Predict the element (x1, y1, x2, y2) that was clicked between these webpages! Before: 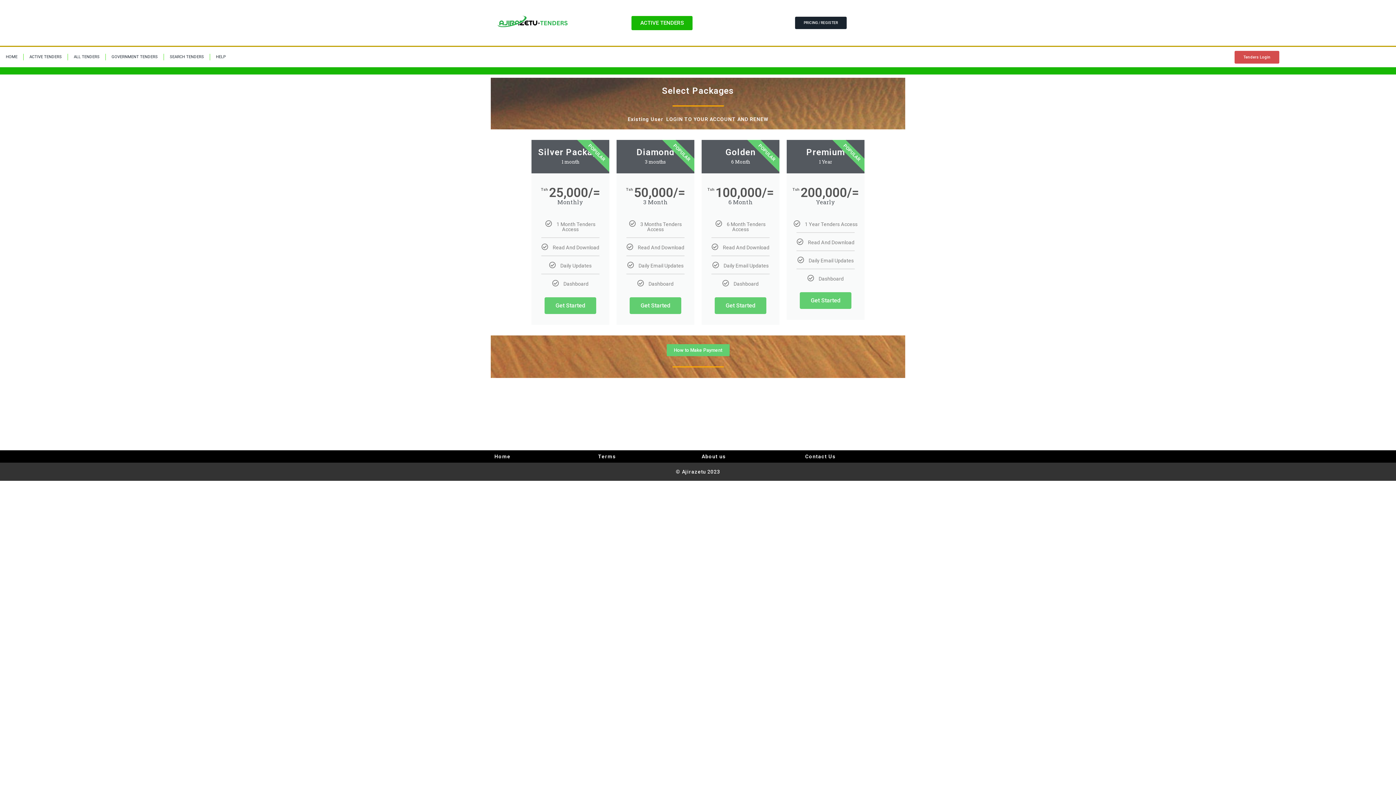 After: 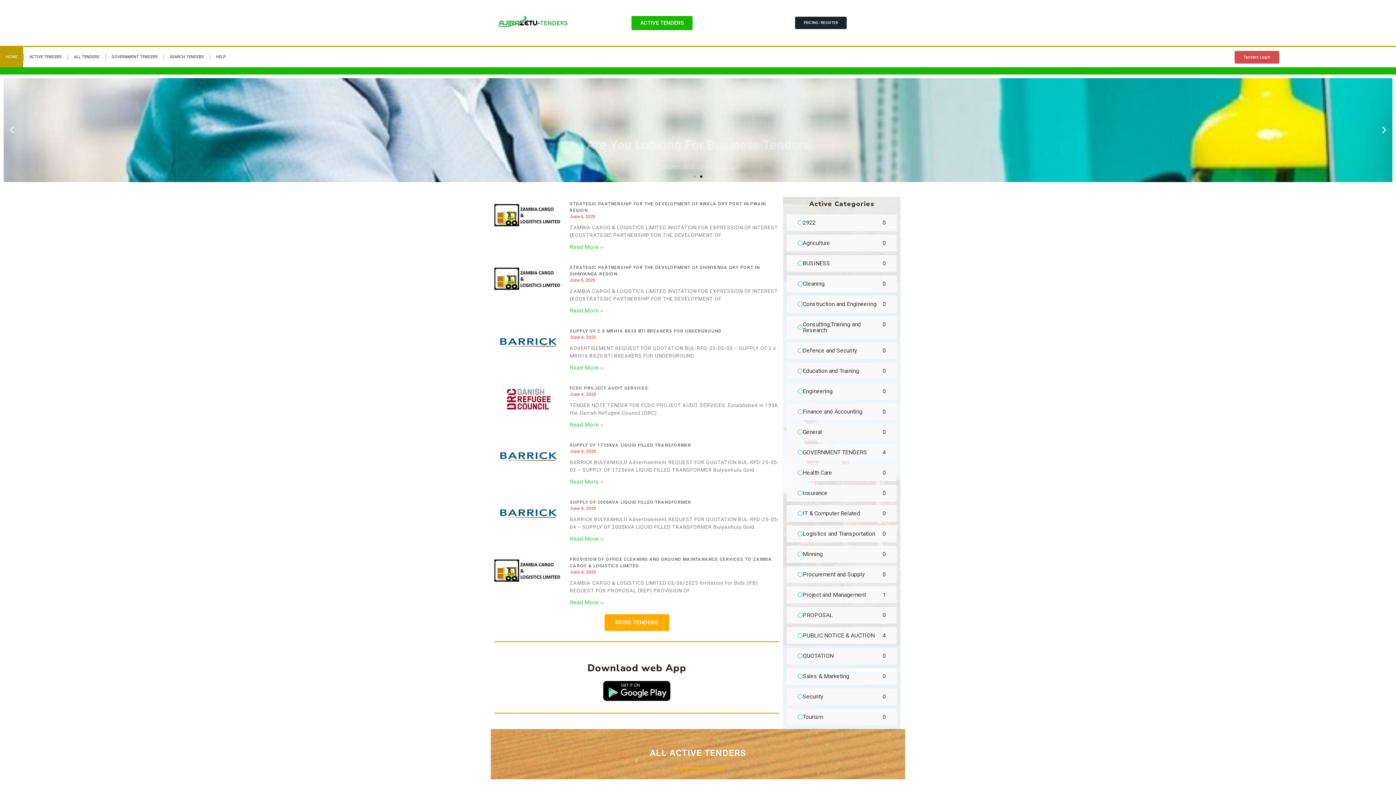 Action: bbox: (496, 14, 568, 31)